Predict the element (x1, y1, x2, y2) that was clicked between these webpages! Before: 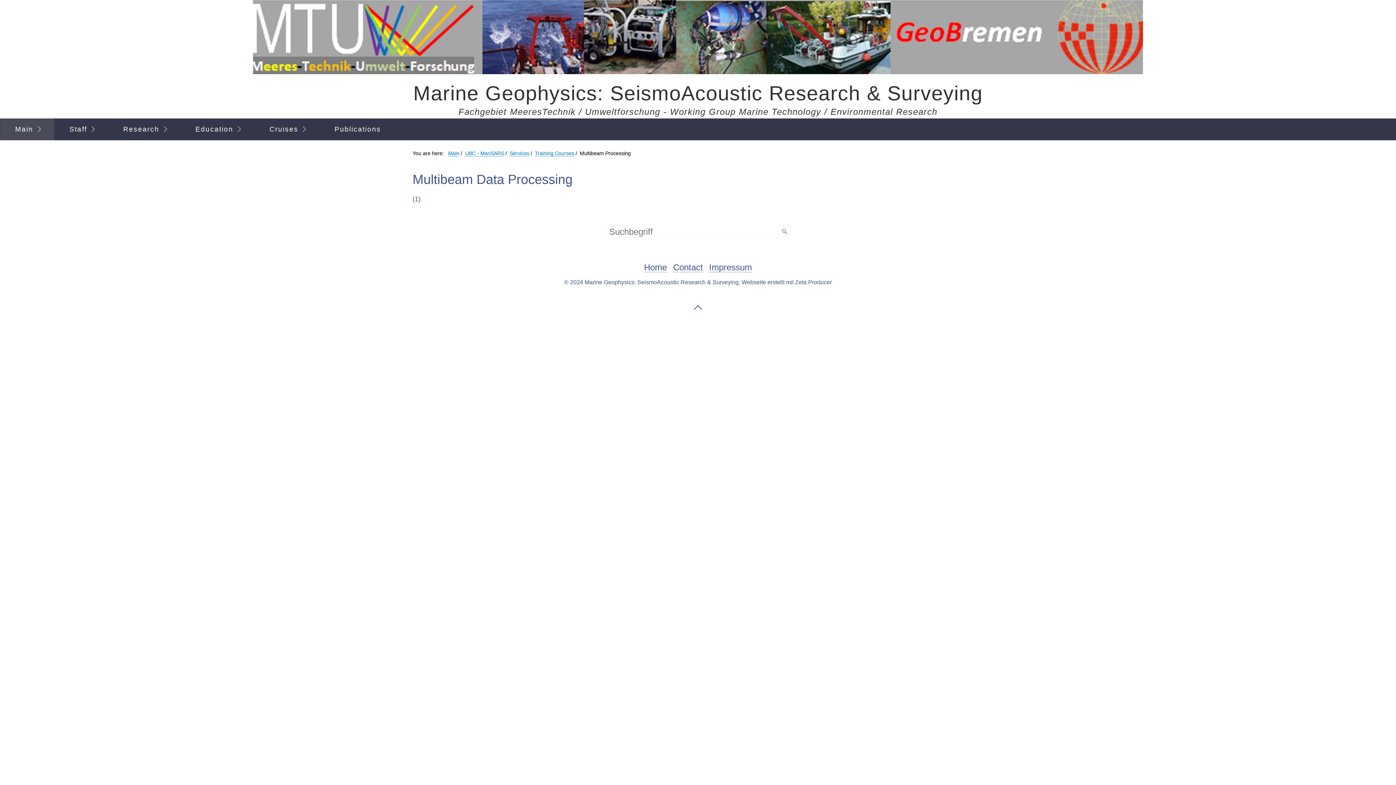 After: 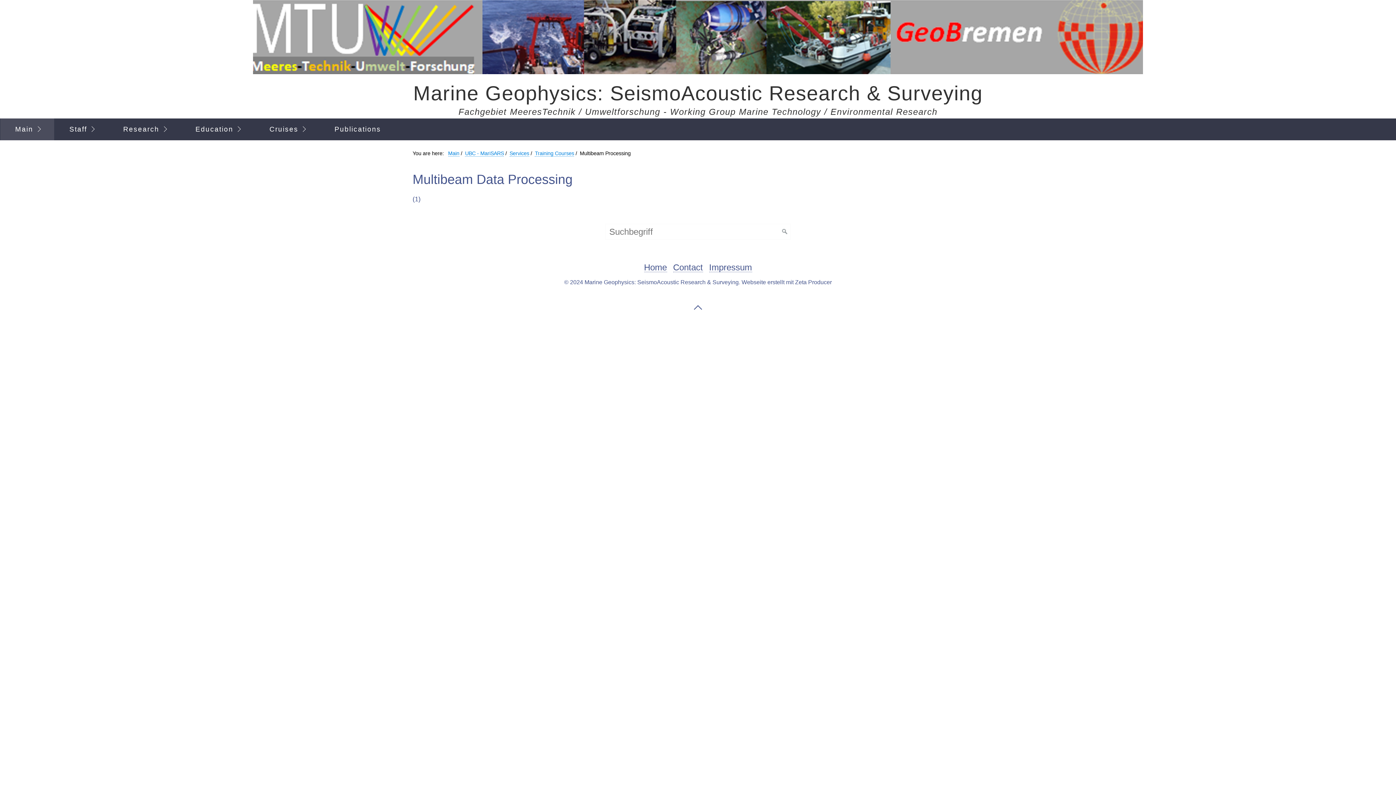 Action: label: Nach oben bbox: (689, 302, 706, 312)